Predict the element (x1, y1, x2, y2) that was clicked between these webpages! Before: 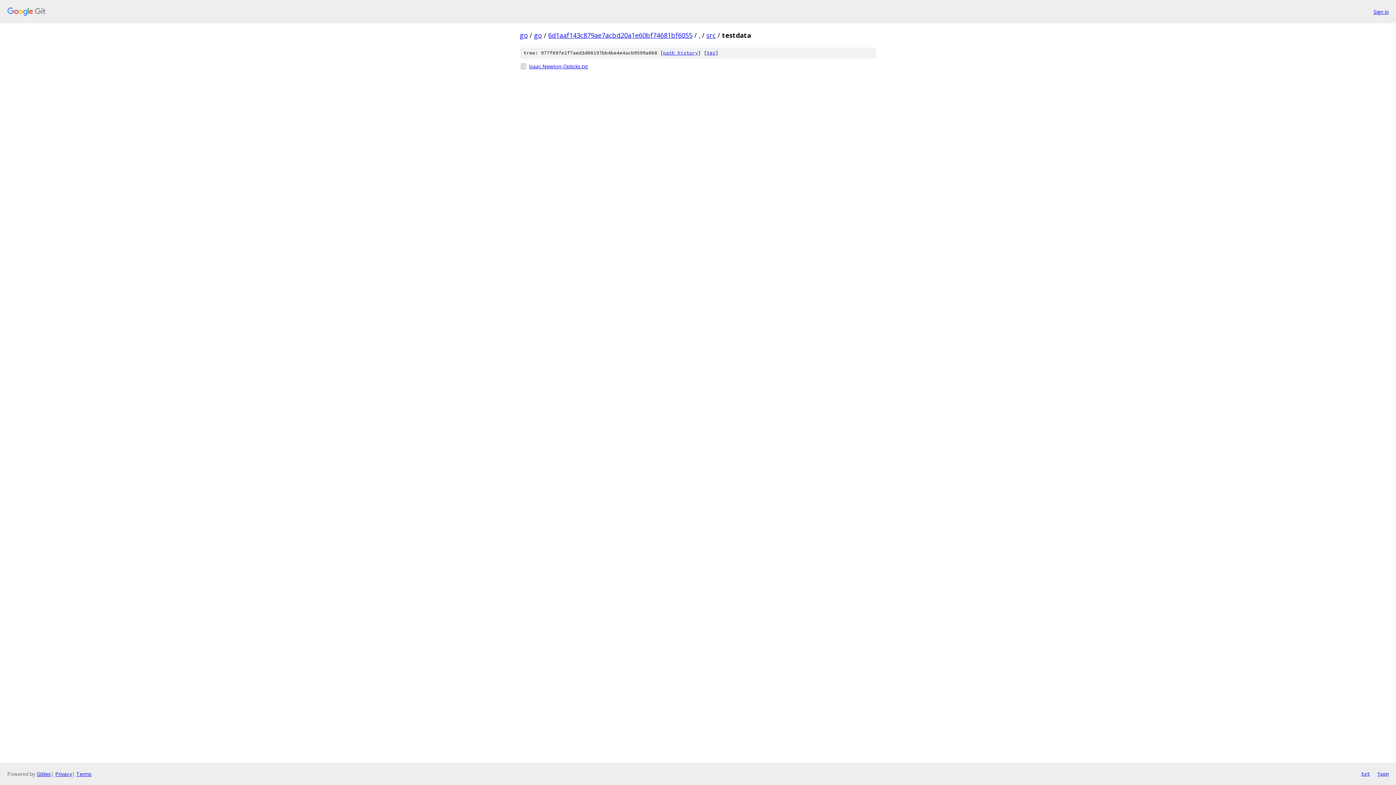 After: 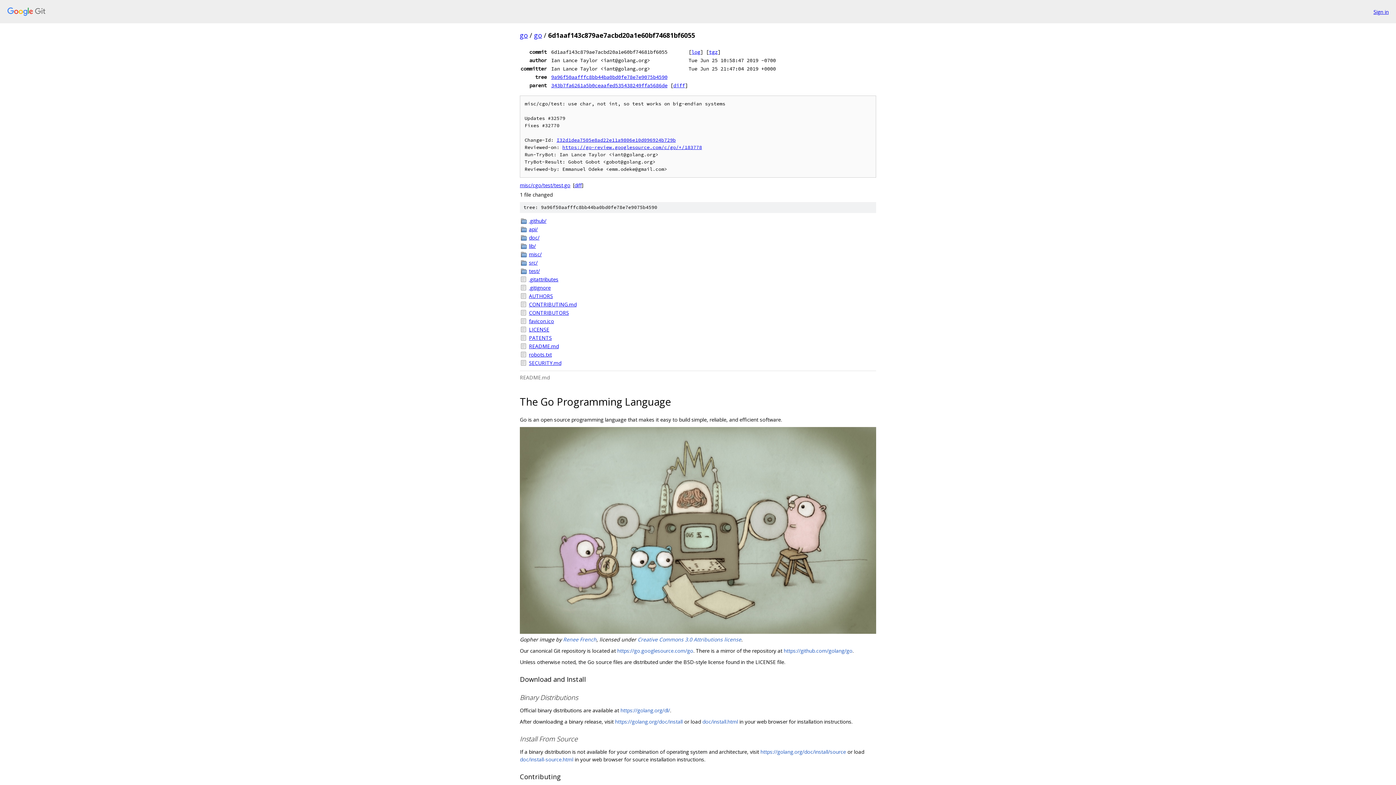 Action: bbox: (548, 30, 692, 39) label: 6d1aaf143c879ae7acbd20a1e60bf74681bf6055